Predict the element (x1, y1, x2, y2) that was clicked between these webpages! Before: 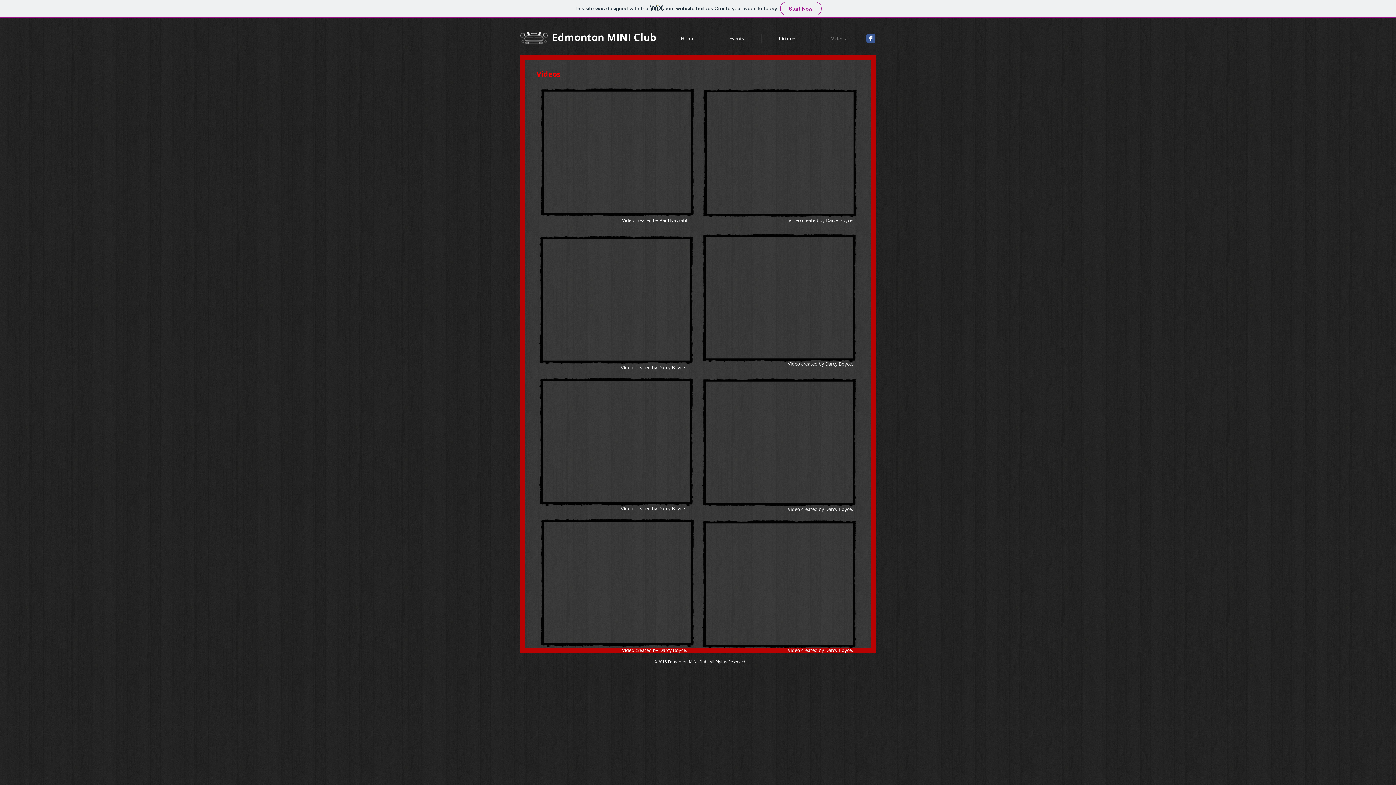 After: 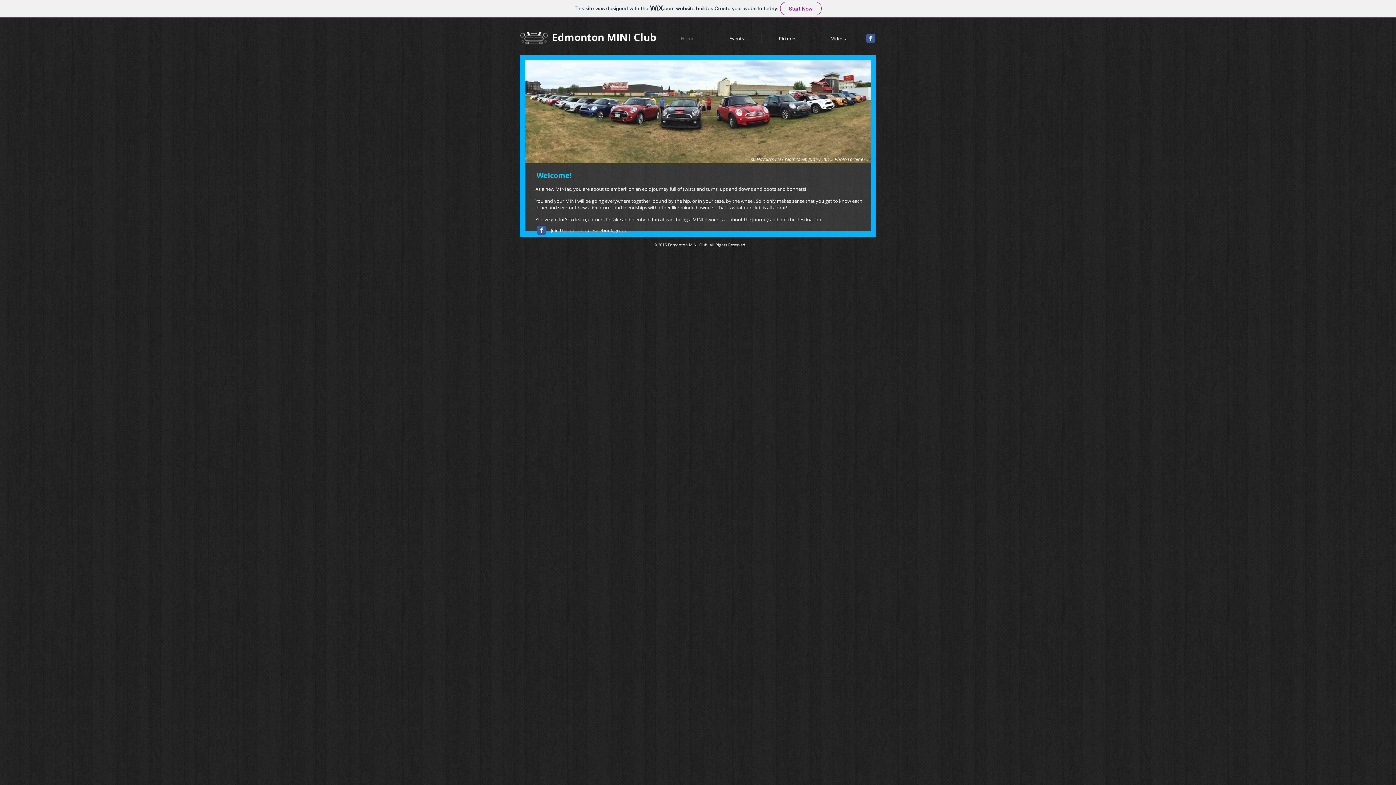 Action: label: Home bbox: (663, 34, 712, 43)